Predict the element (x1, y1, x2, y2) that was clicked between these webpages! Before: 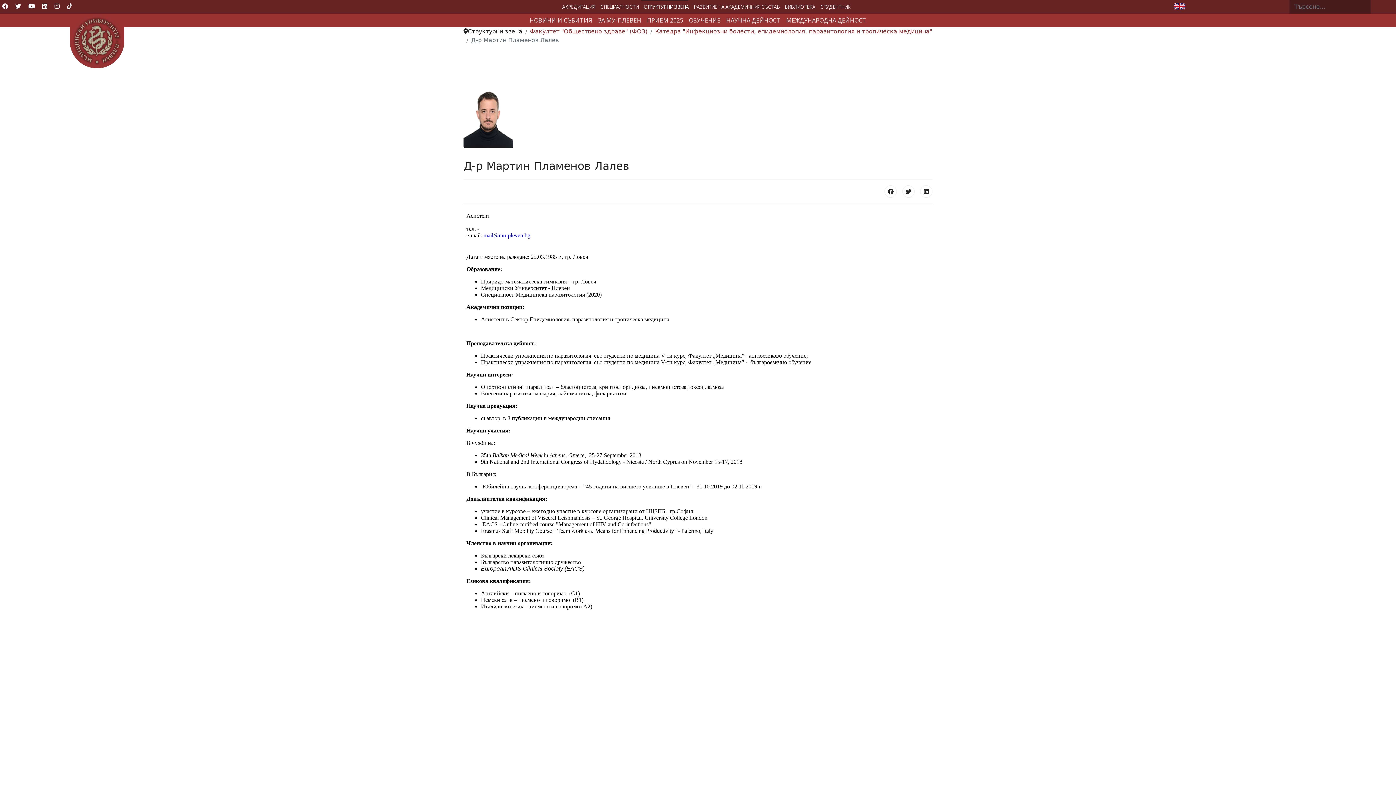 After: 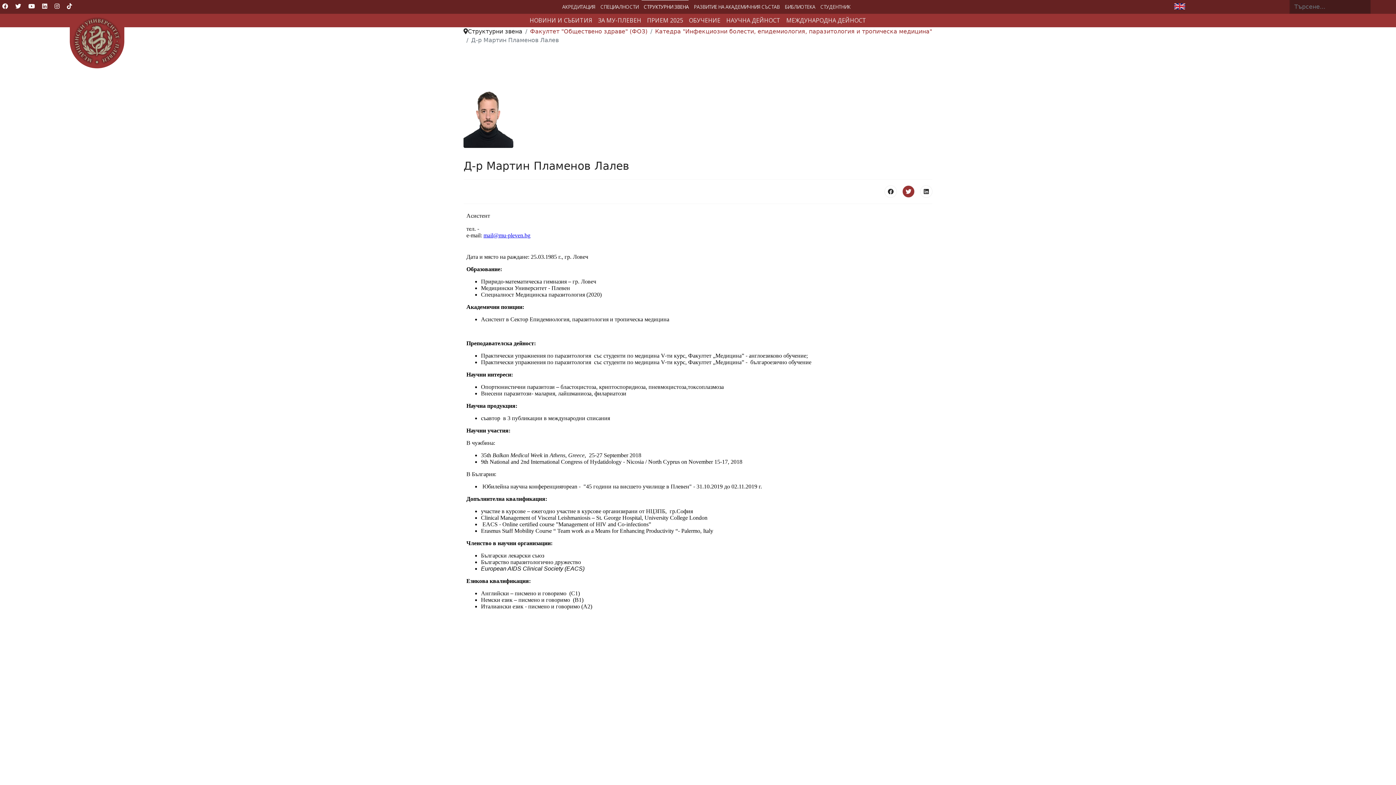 Action: bbox: (902, 185, 914, 197)